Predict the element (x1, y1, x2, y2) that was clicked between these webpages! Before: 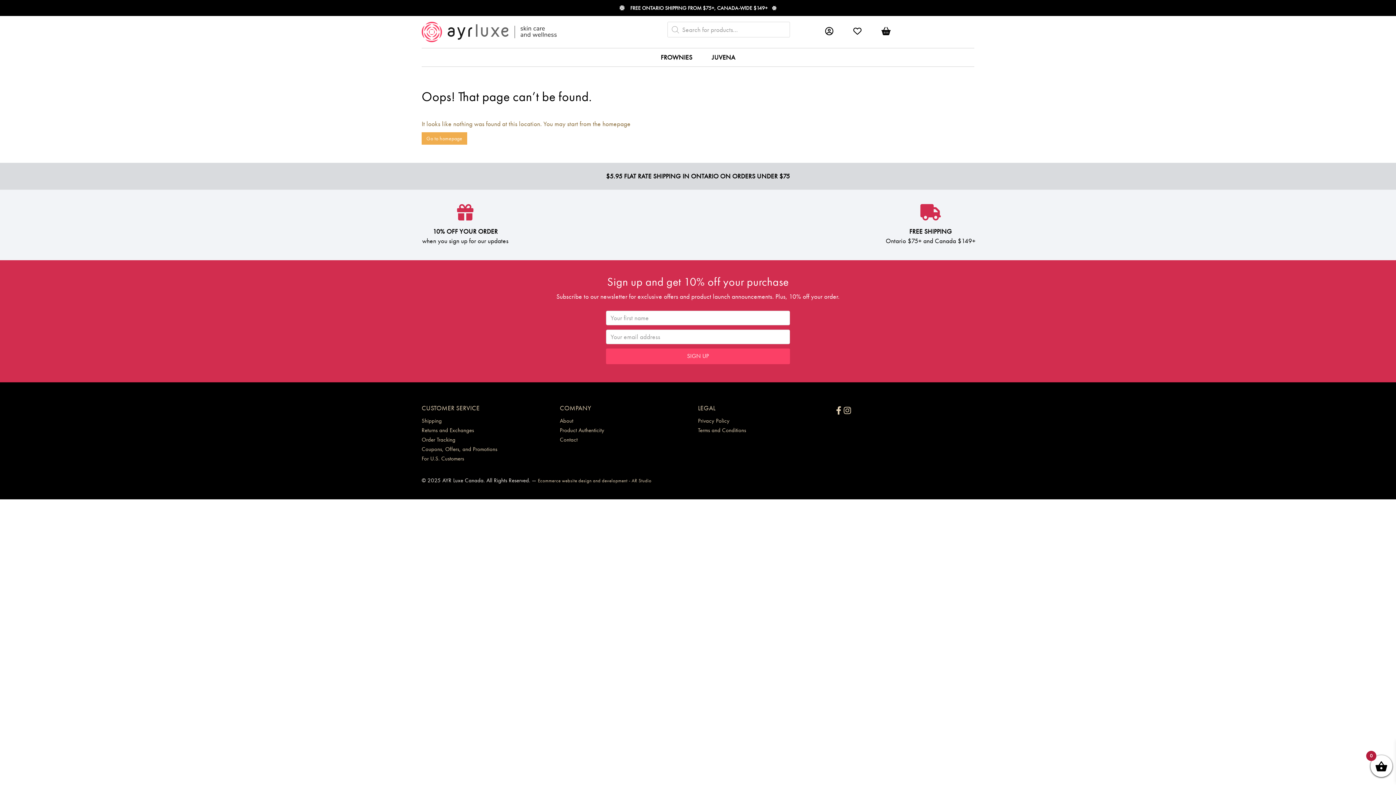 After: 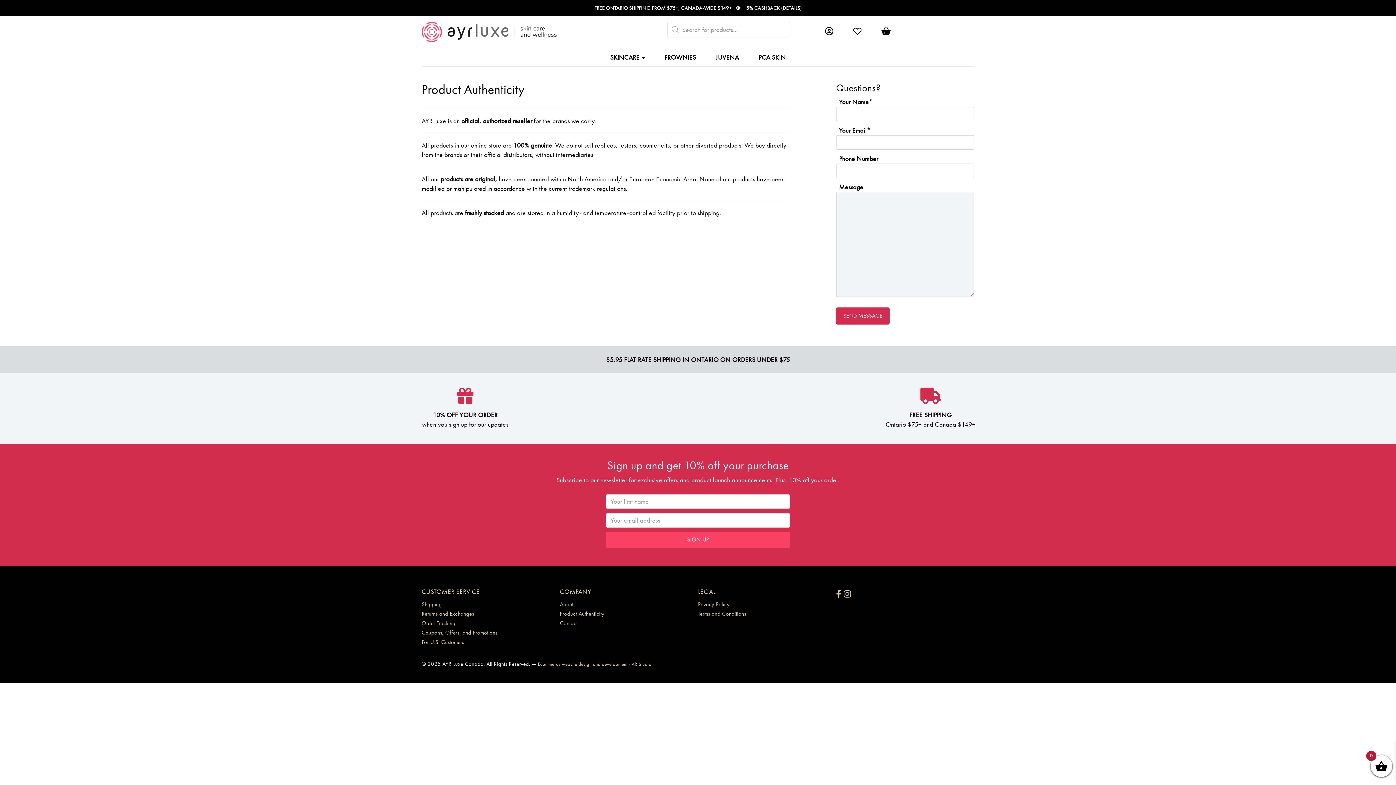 Action: bbox: (560, 427, 604, 434) label: Product Authenticity